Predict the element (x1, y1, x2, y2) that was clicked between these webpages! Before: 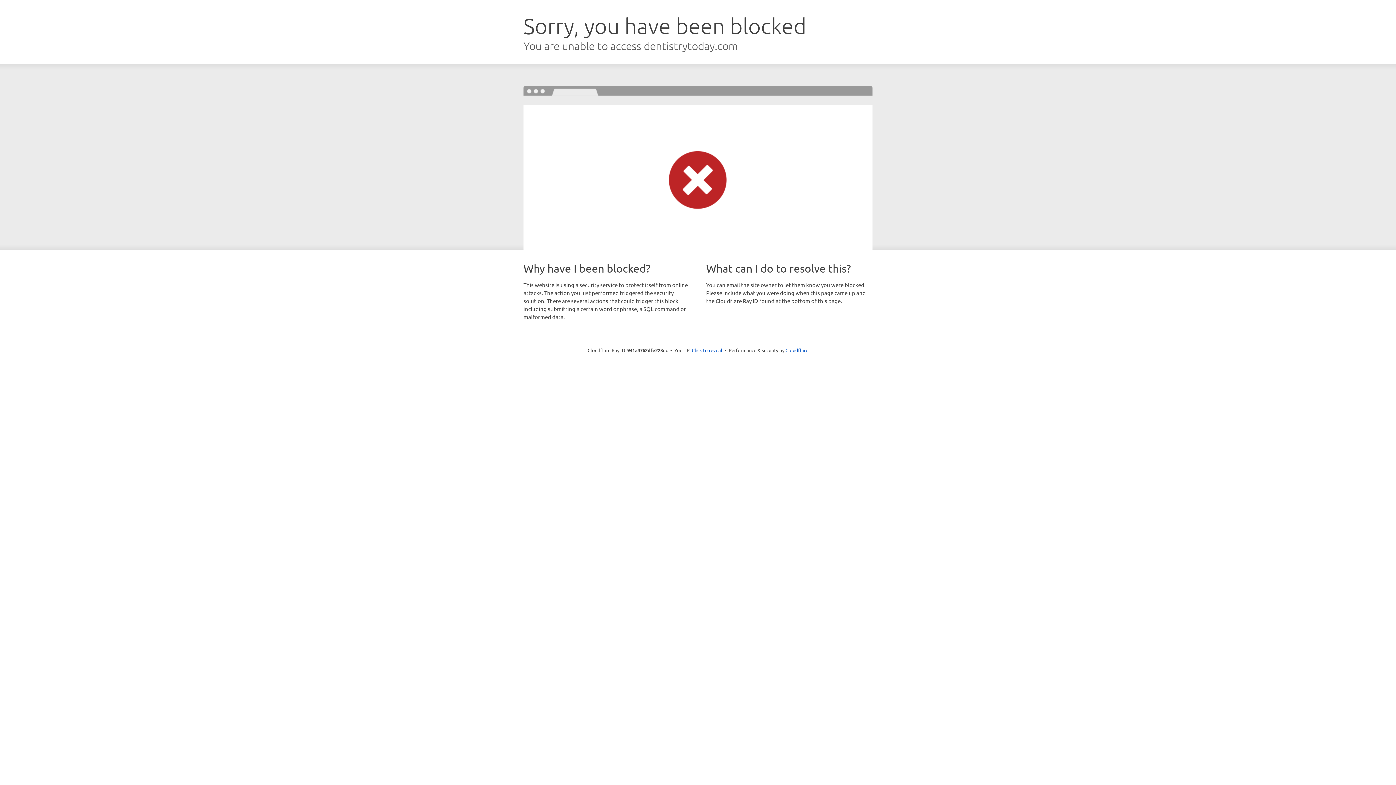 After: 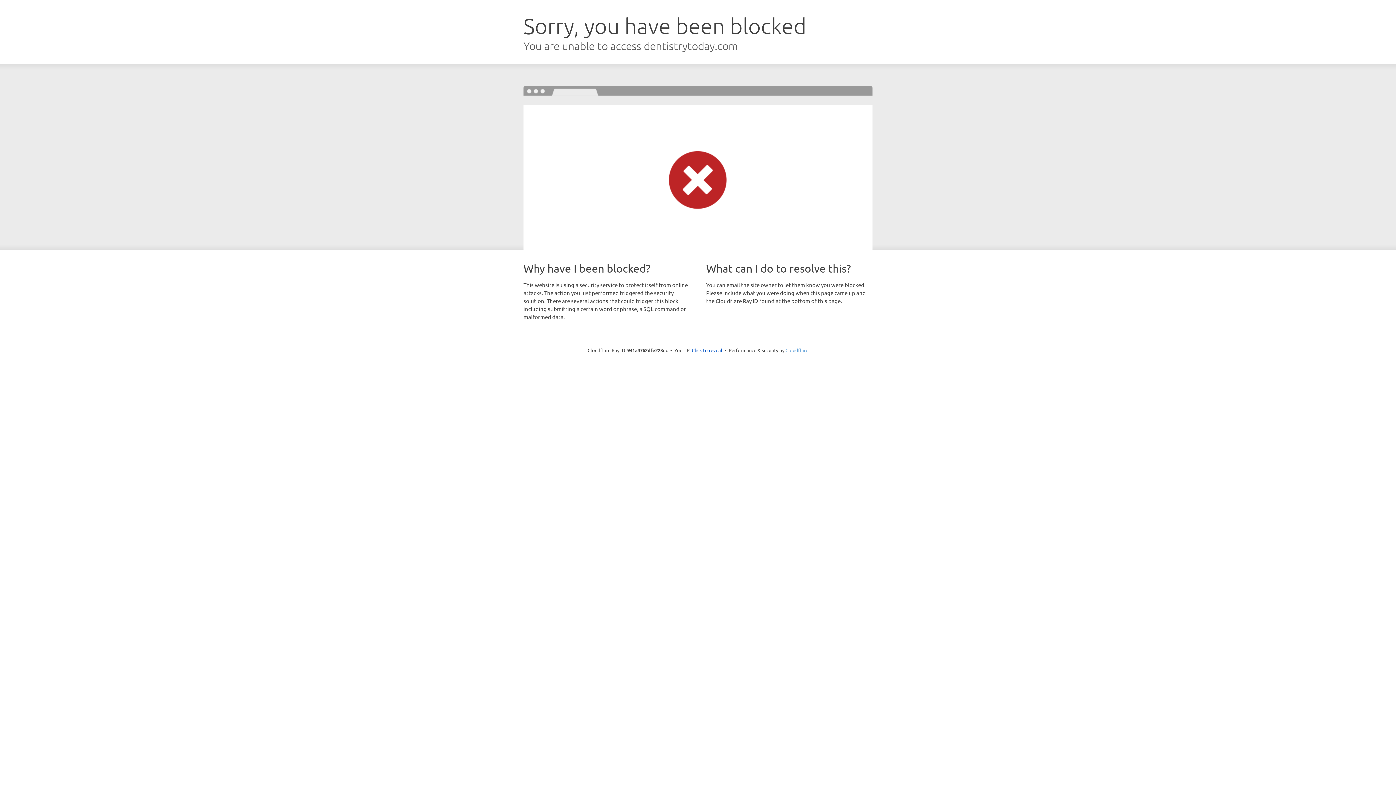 Action: label: Cloudflare bbox: (785, 347, 808, 353)